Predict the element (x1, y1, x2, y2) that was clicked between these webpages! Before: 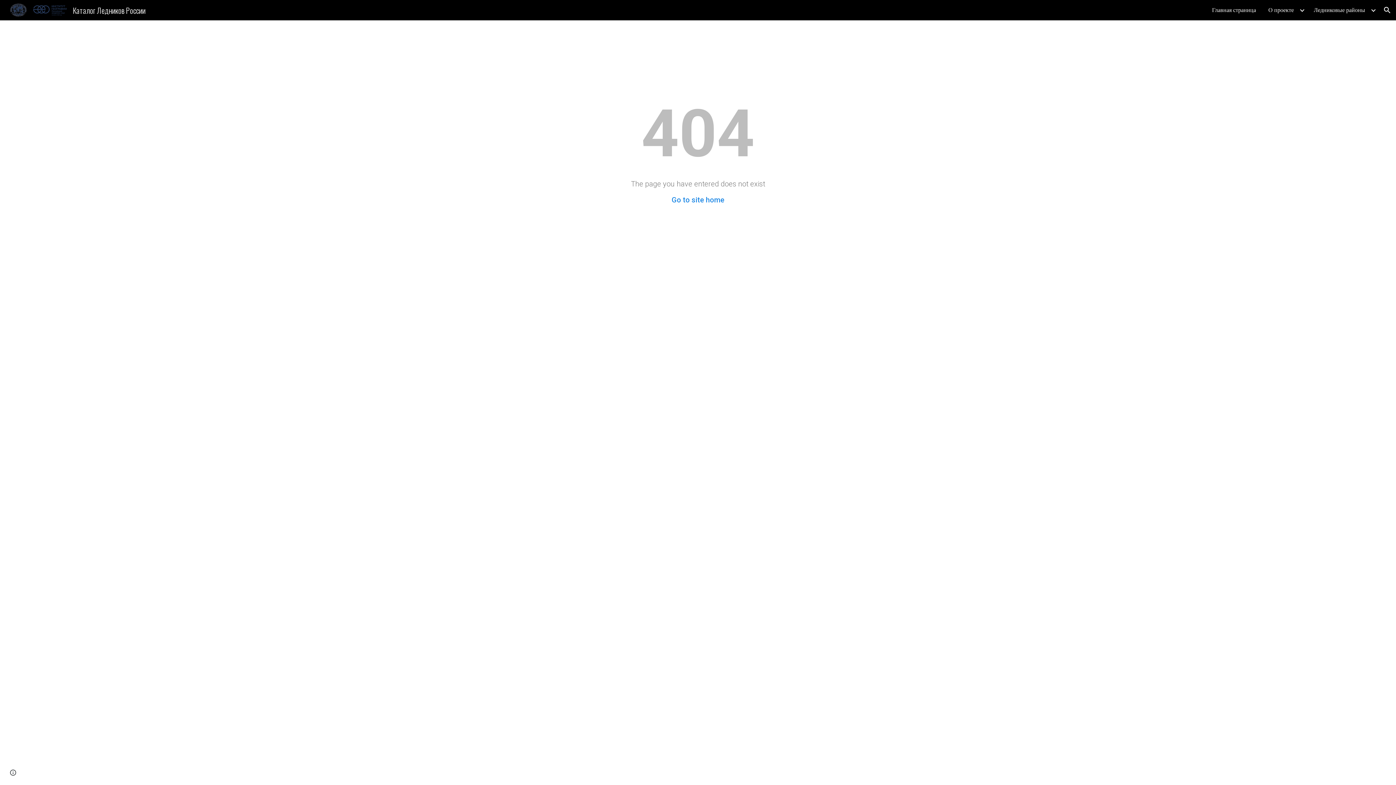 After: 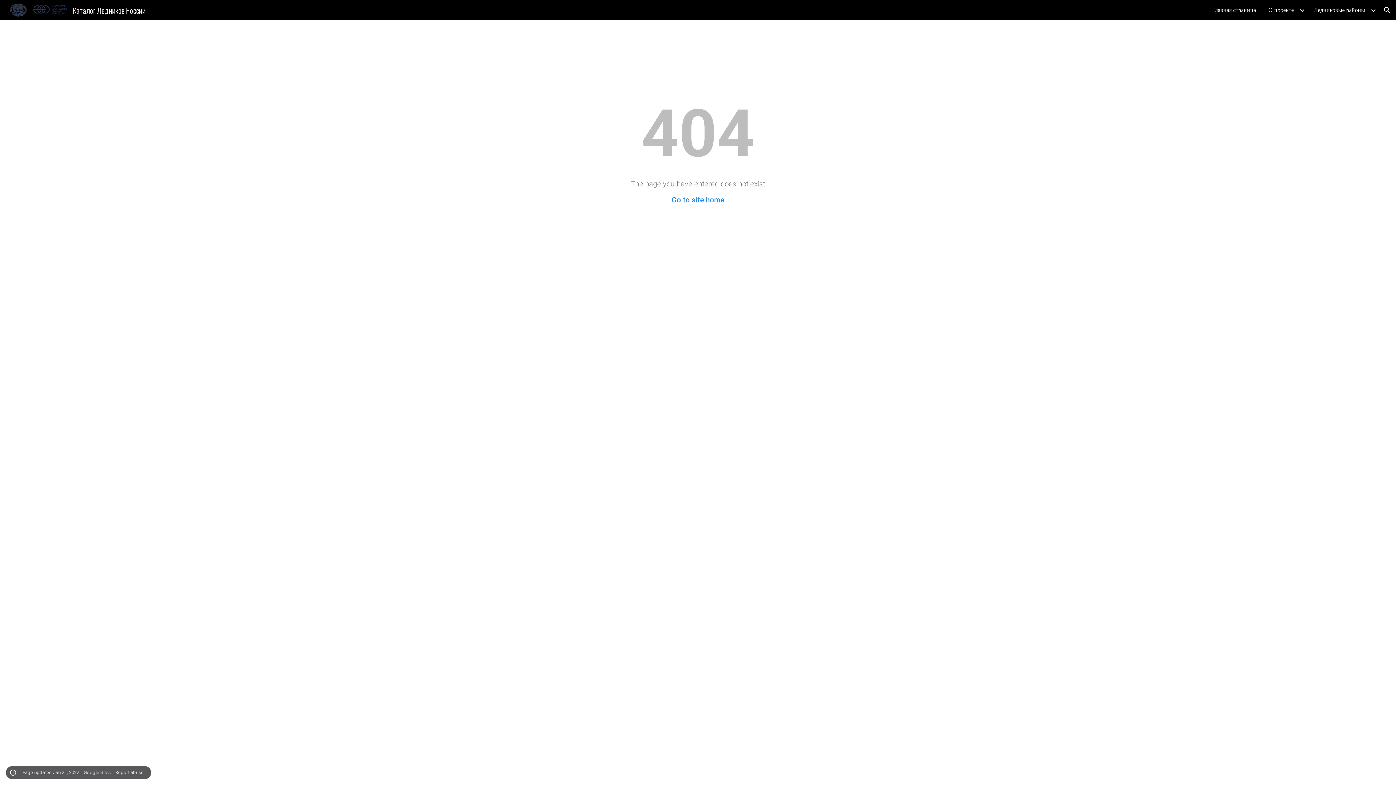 Action: label: Site actions bbox: (8, 768, 18, 778)